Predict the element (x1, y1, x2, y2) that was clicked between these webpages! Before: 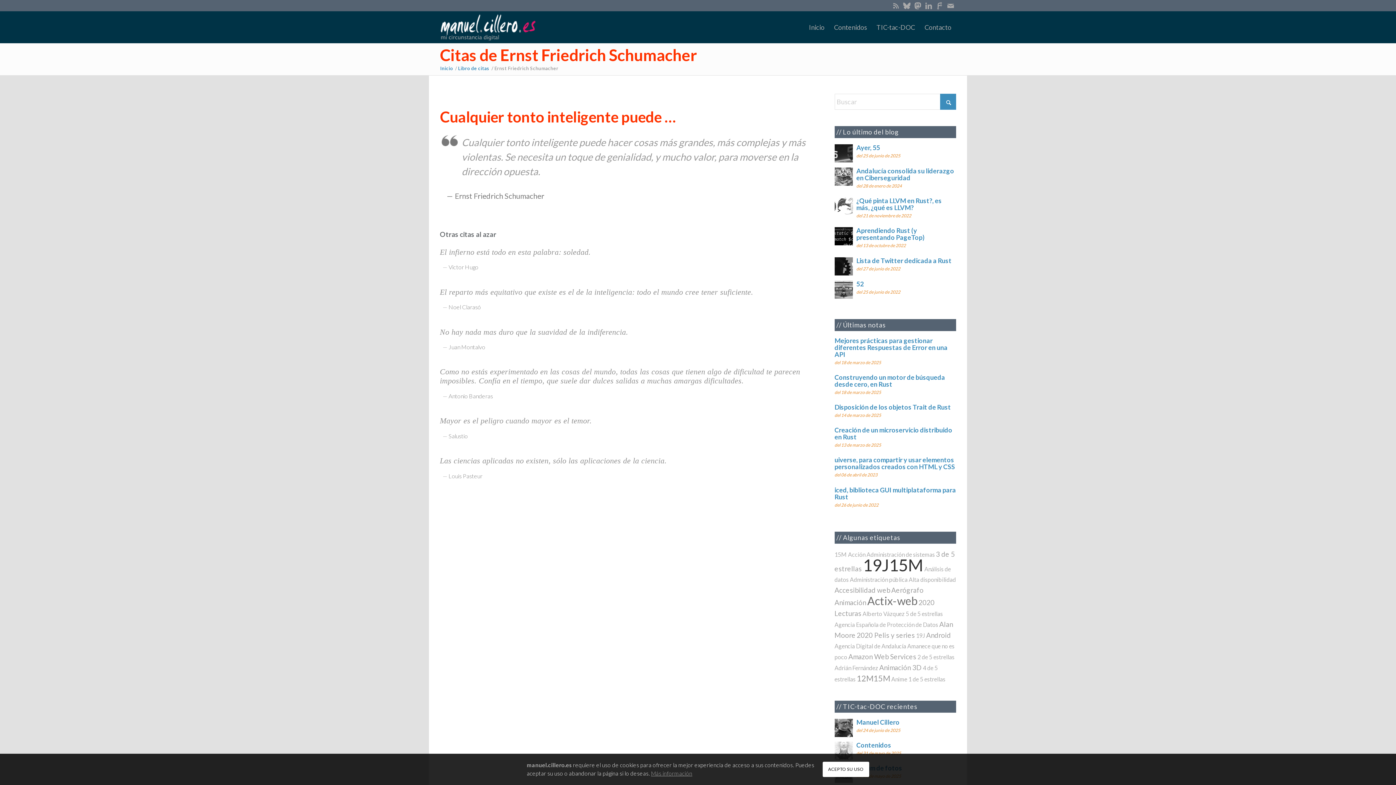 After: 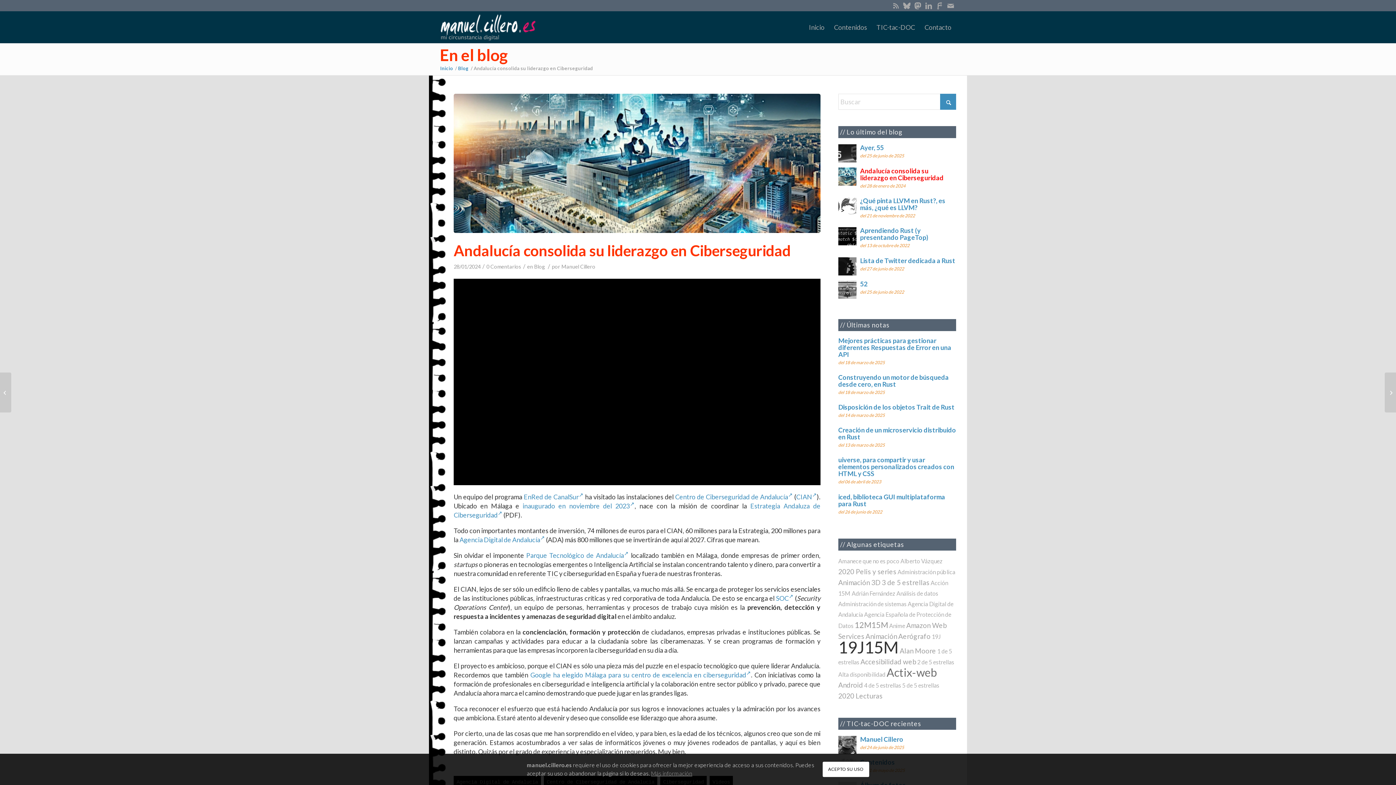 Action: label: Andalucía consolida su liderazgo en Ciberseguridad

del 28 de enero de 2024 bbox: (834, 167, 956, 188)